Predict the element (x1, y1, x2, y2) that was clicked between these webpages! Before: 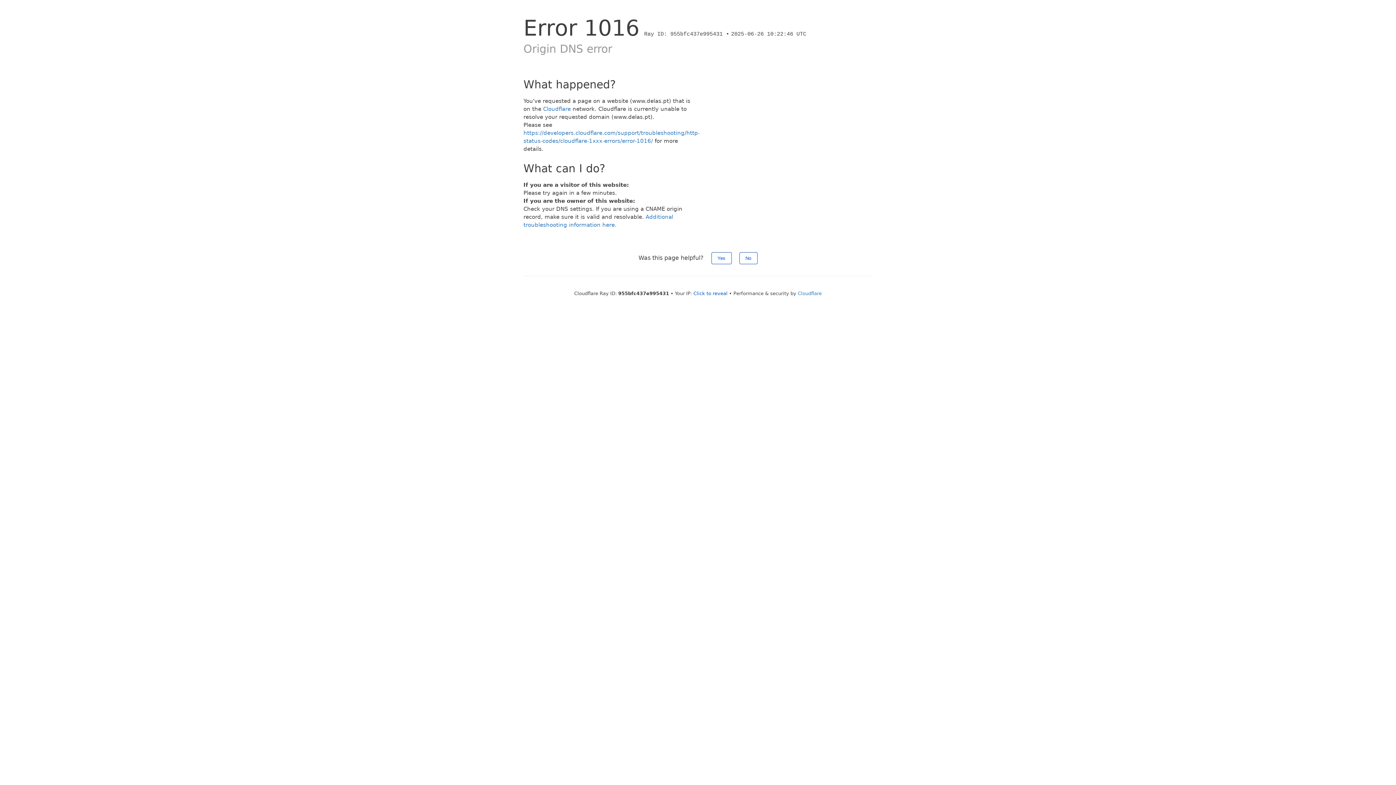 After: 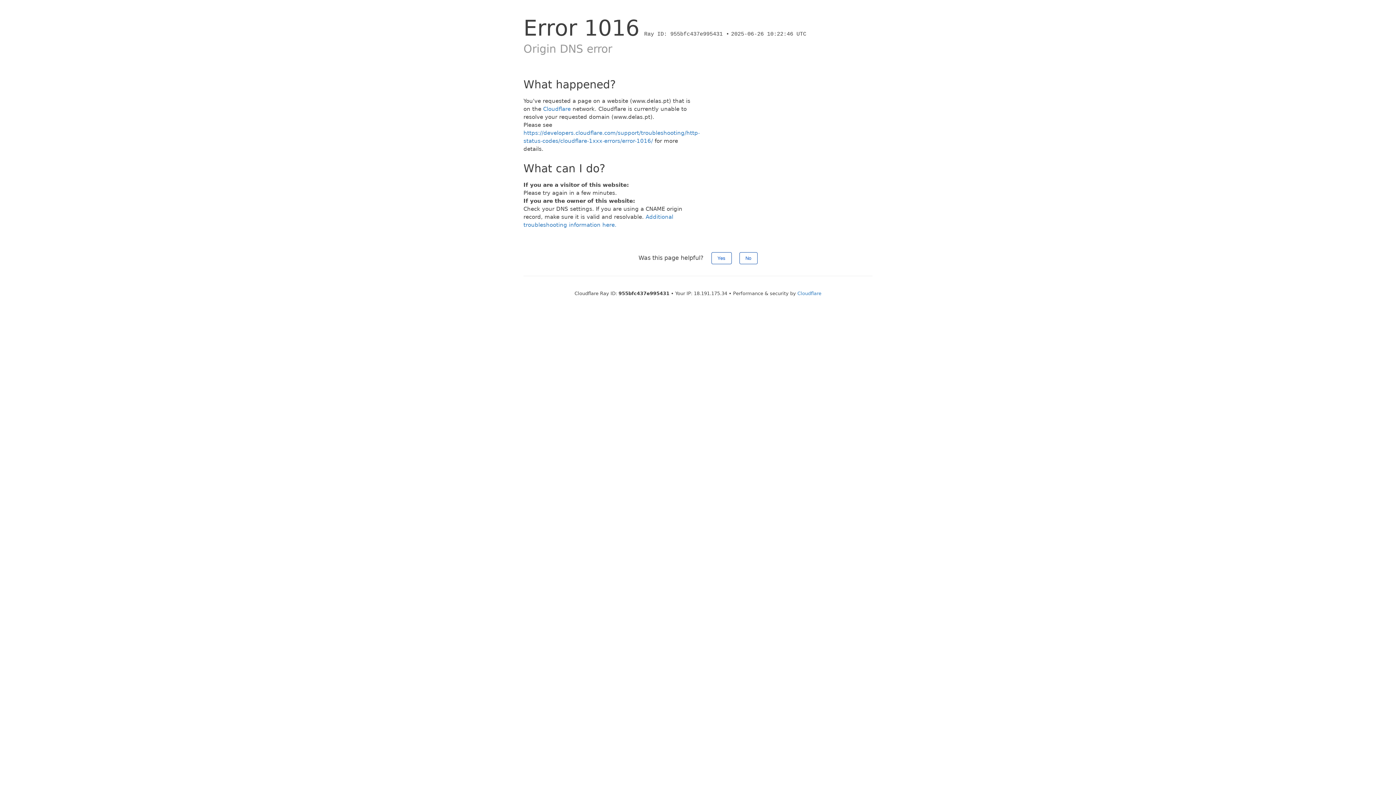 Action: bbox: (693, 290, 727, 296) label: Click to reveal